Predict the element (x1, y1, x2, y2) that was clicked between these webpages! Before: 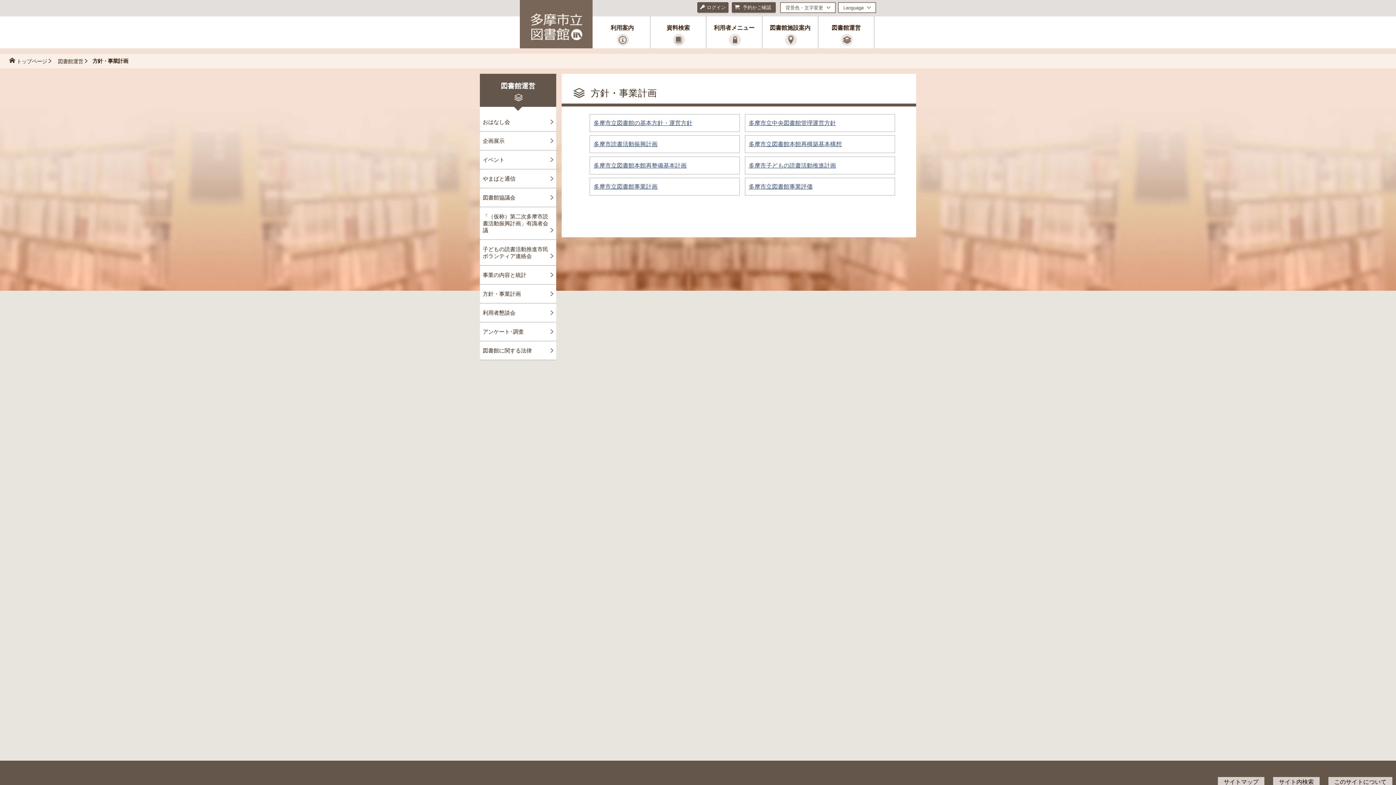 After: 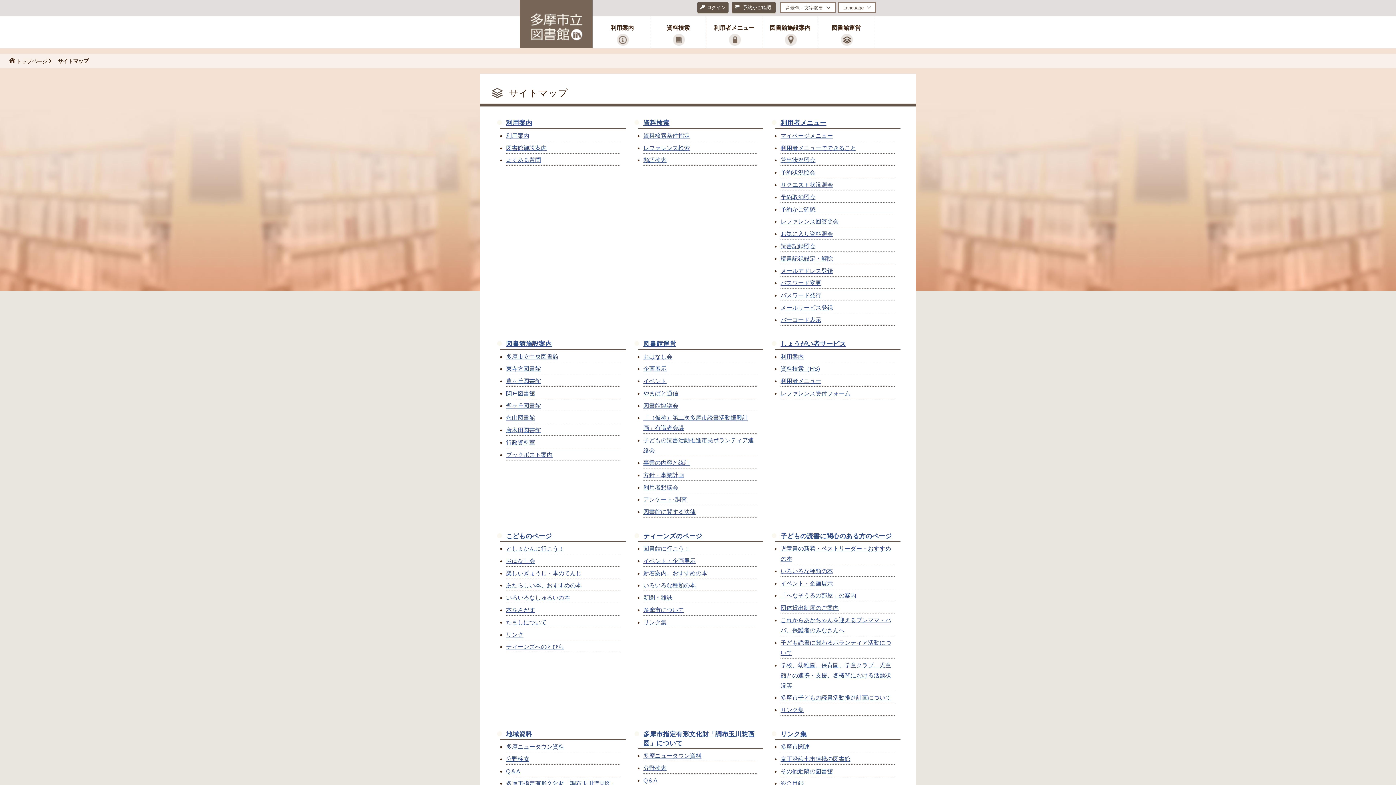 Action: label: サイトマップ bbox: (1218, 777, 1264, 787)